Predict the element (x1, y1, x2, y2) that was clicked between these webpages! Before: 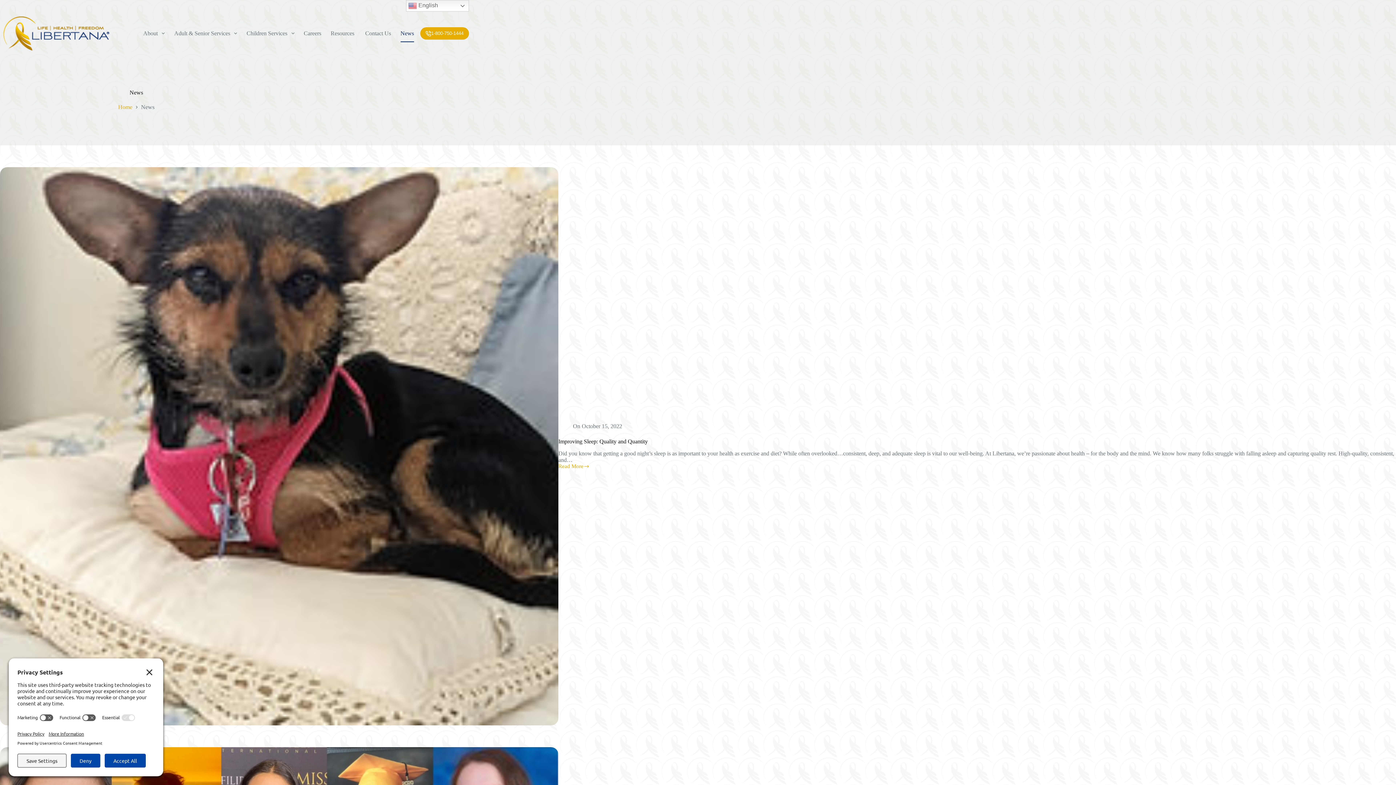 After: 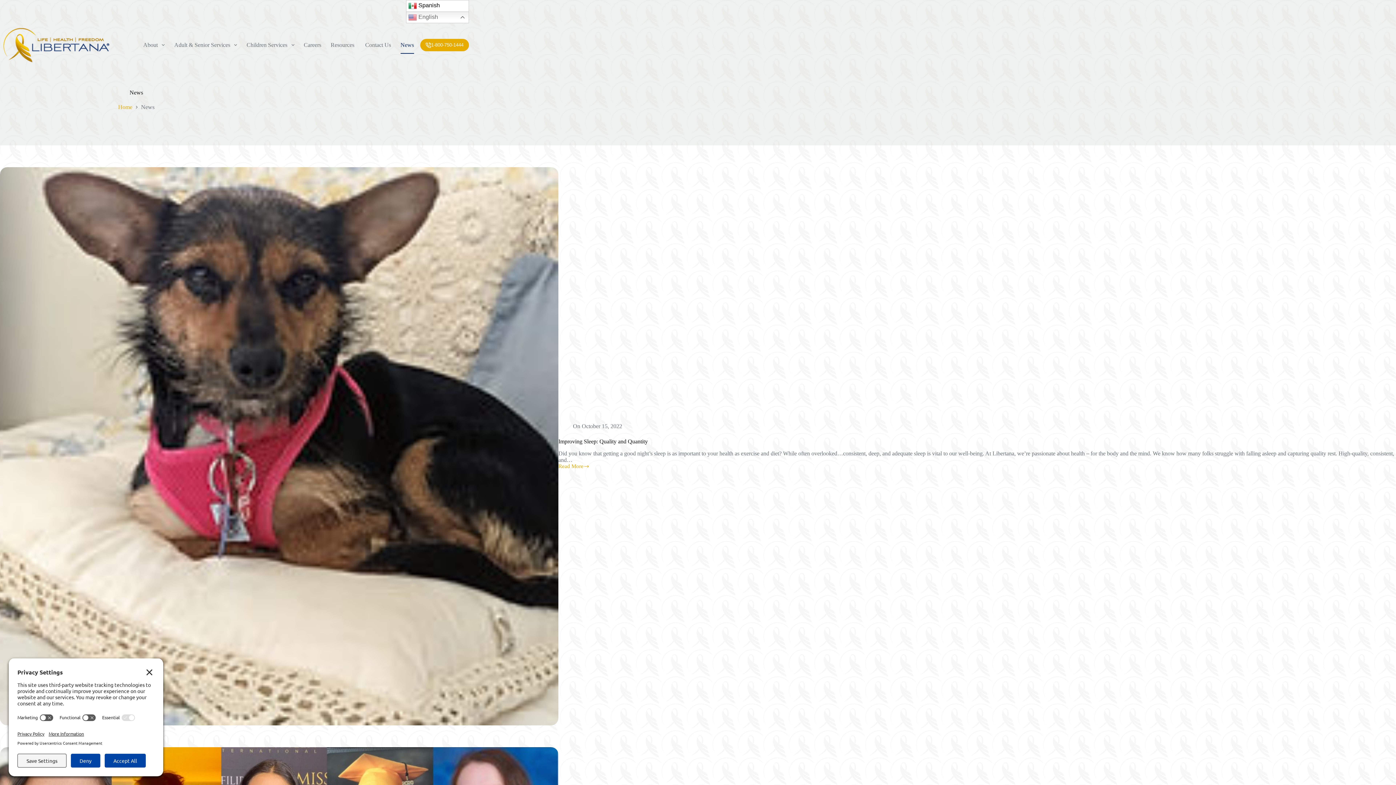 Action: label:  English bbox: (406, 0, 469, 11)